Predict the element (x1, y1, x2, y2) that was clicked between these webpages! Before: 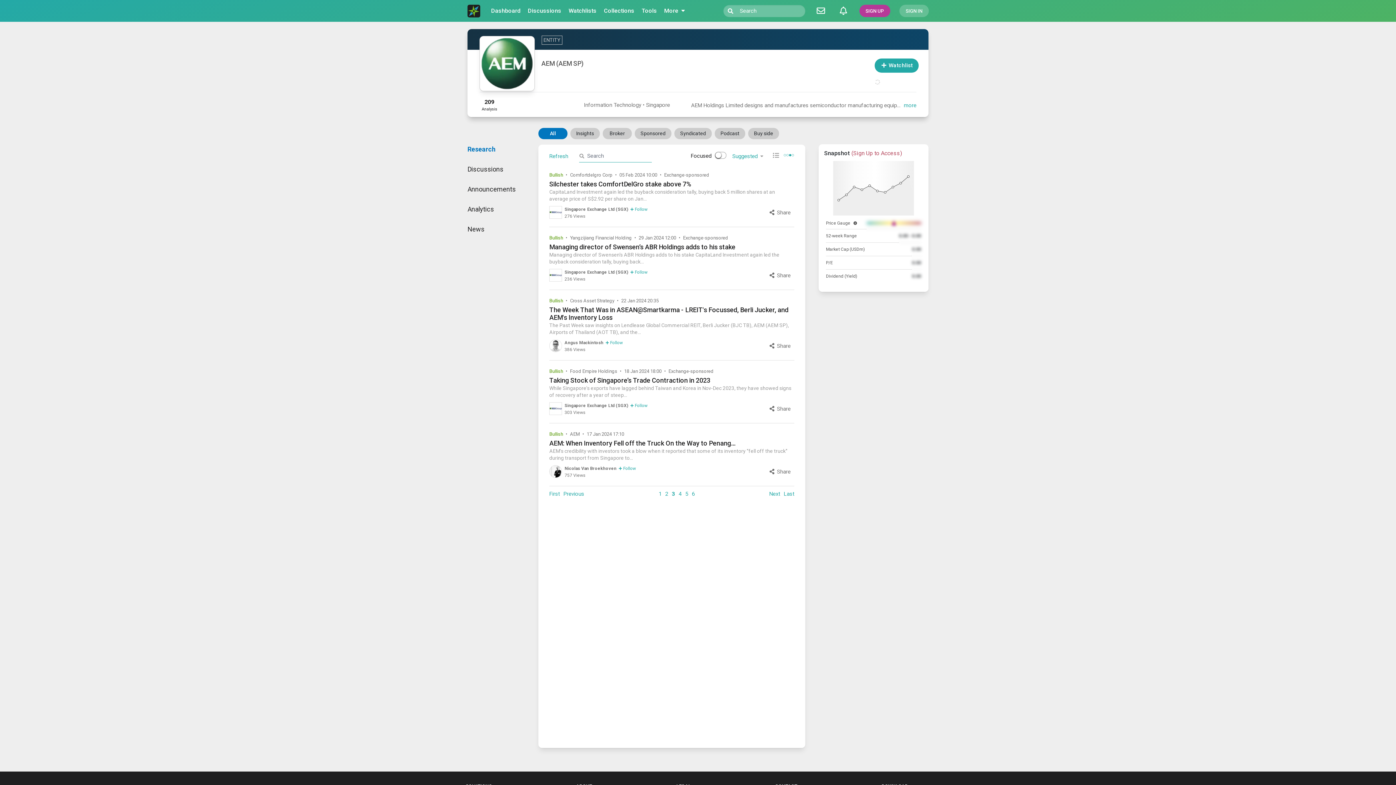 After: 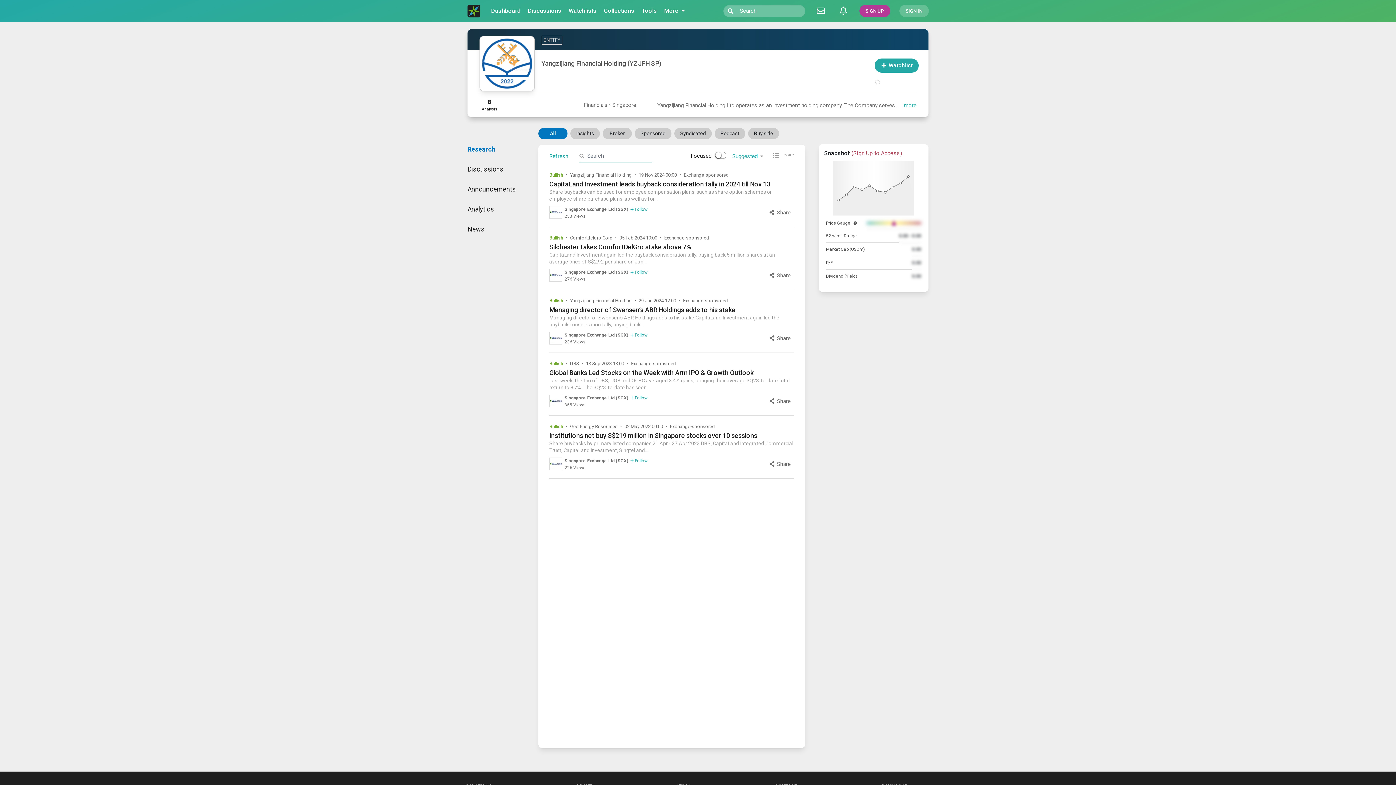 Action: bbox: (570, 235, 632, 240) label: Yangzijiang Financial Holding